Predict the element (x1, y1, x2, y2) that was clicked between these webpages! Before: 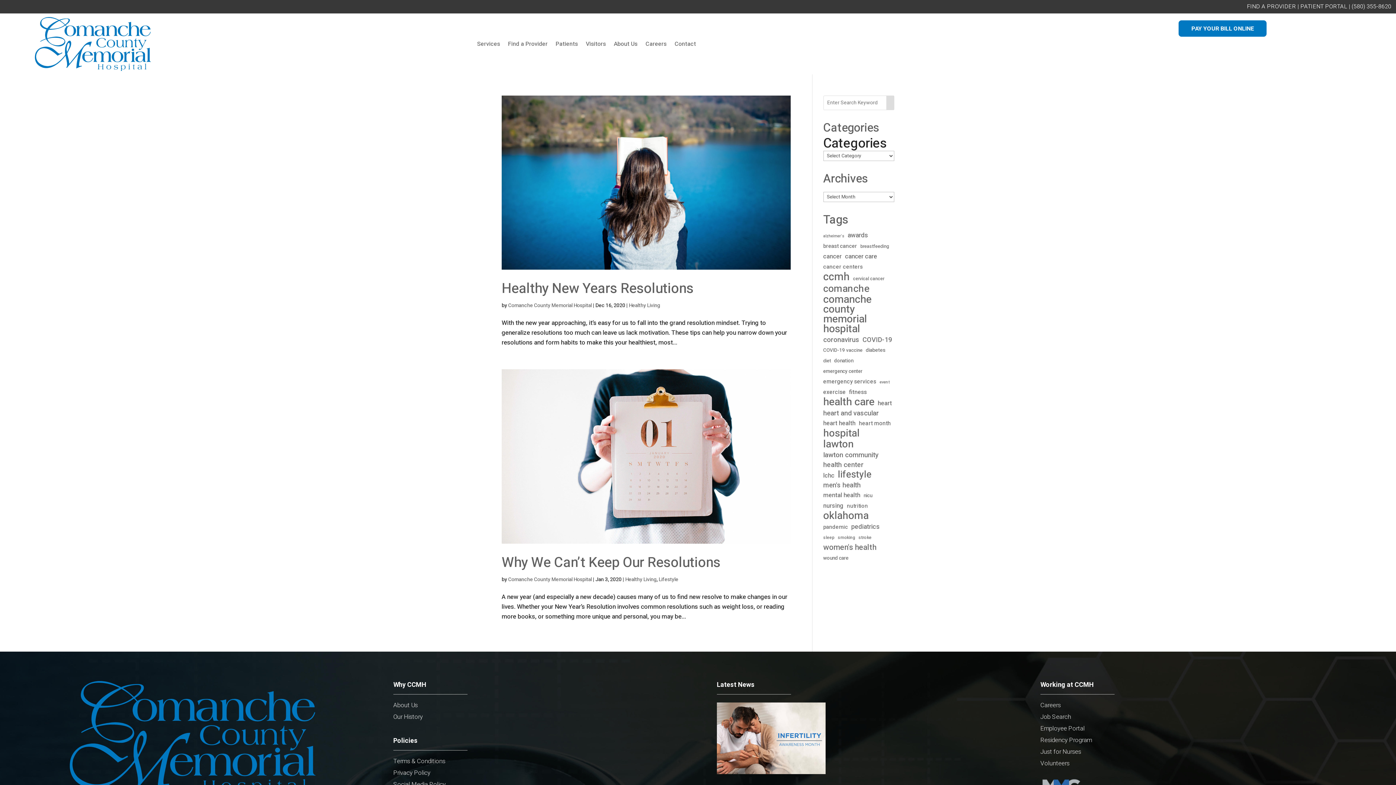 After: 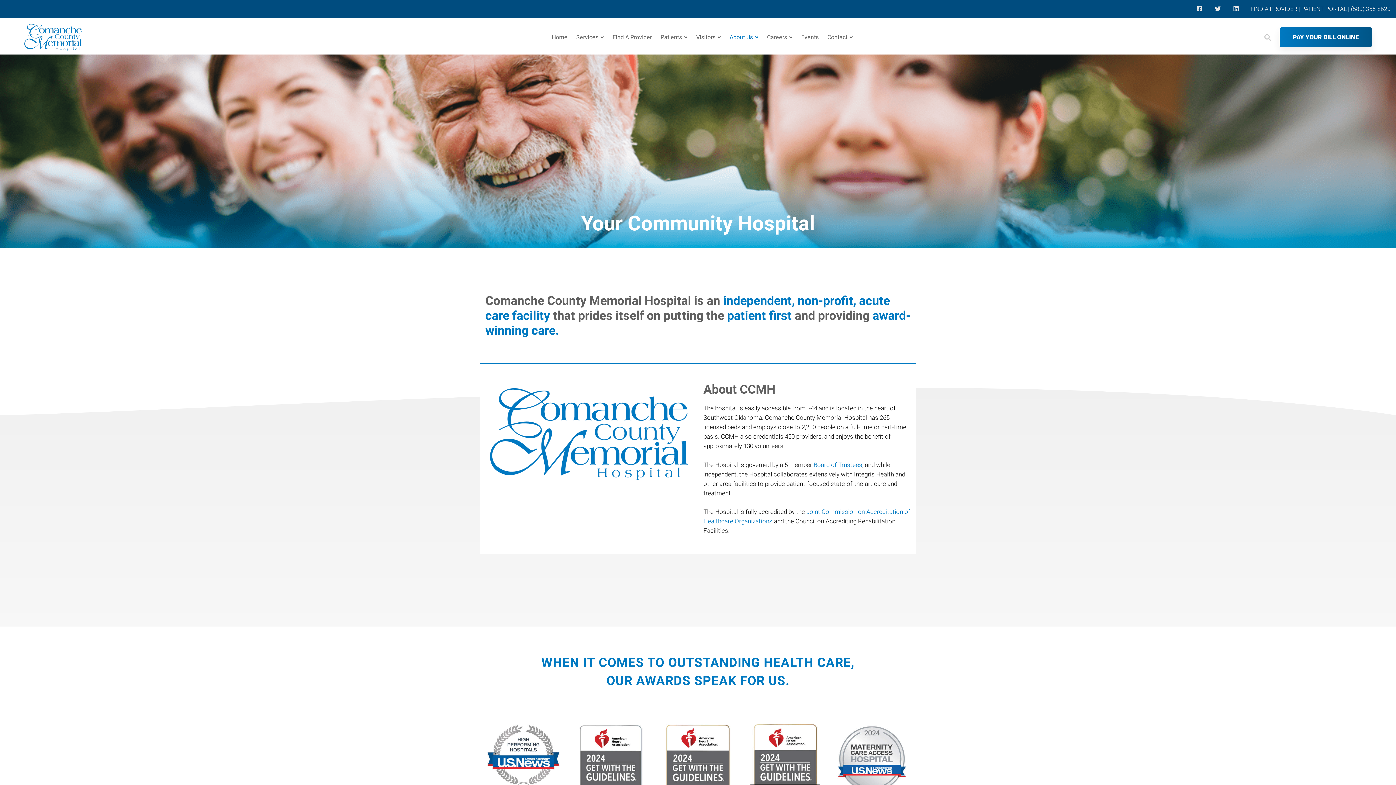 Action: label: About Us bbox: (613, 17, 637, 70)